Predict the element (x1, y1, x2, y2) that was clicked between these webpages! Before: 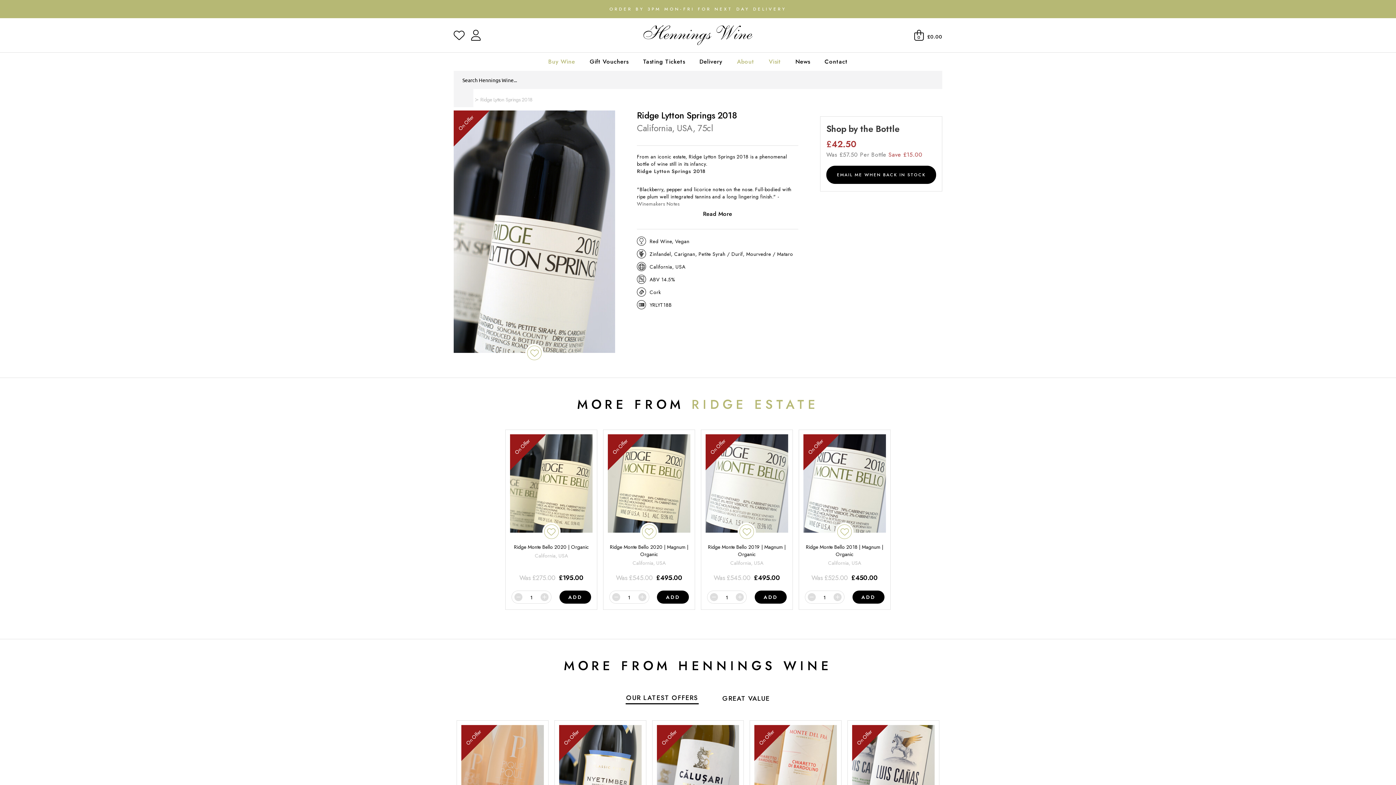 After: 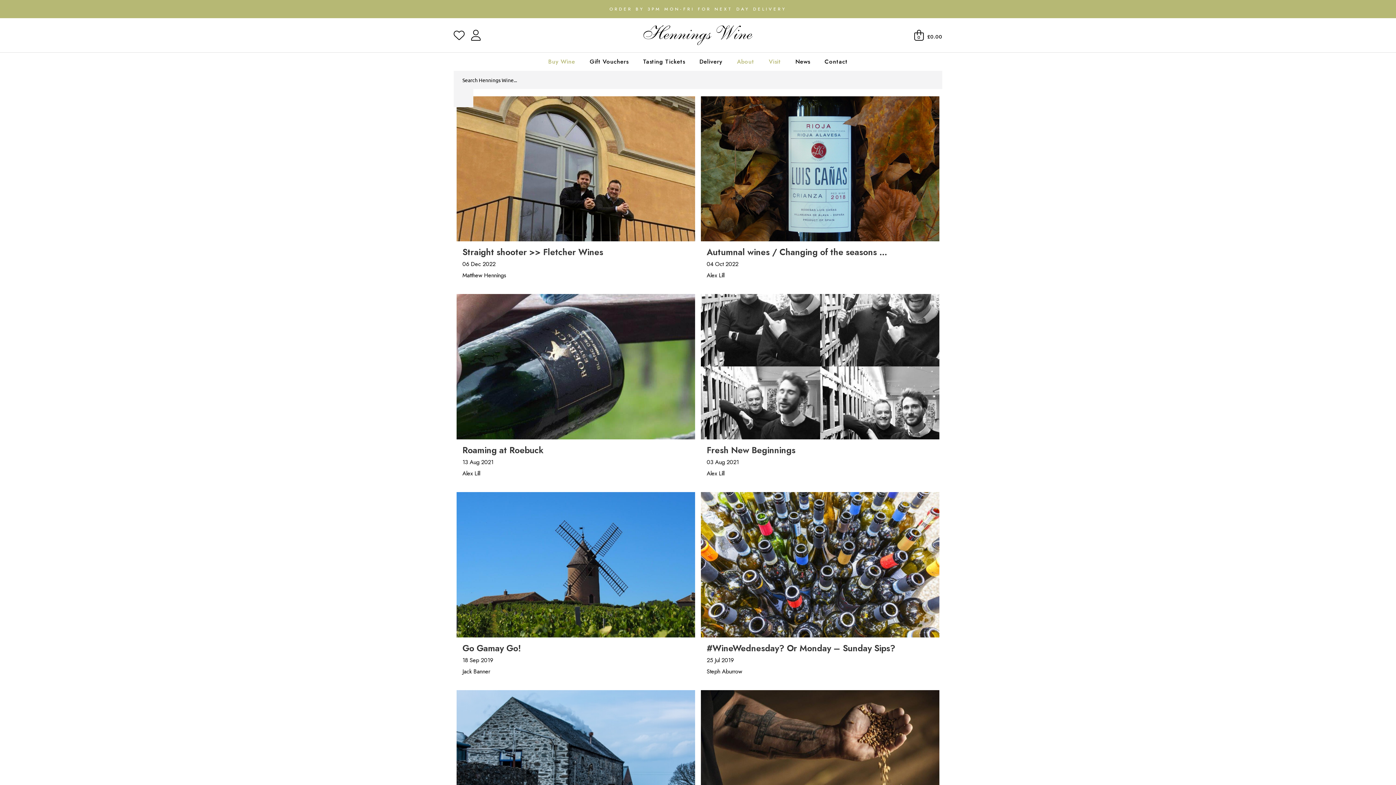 Action: label: News bbox: (795, 57, 810, 65)